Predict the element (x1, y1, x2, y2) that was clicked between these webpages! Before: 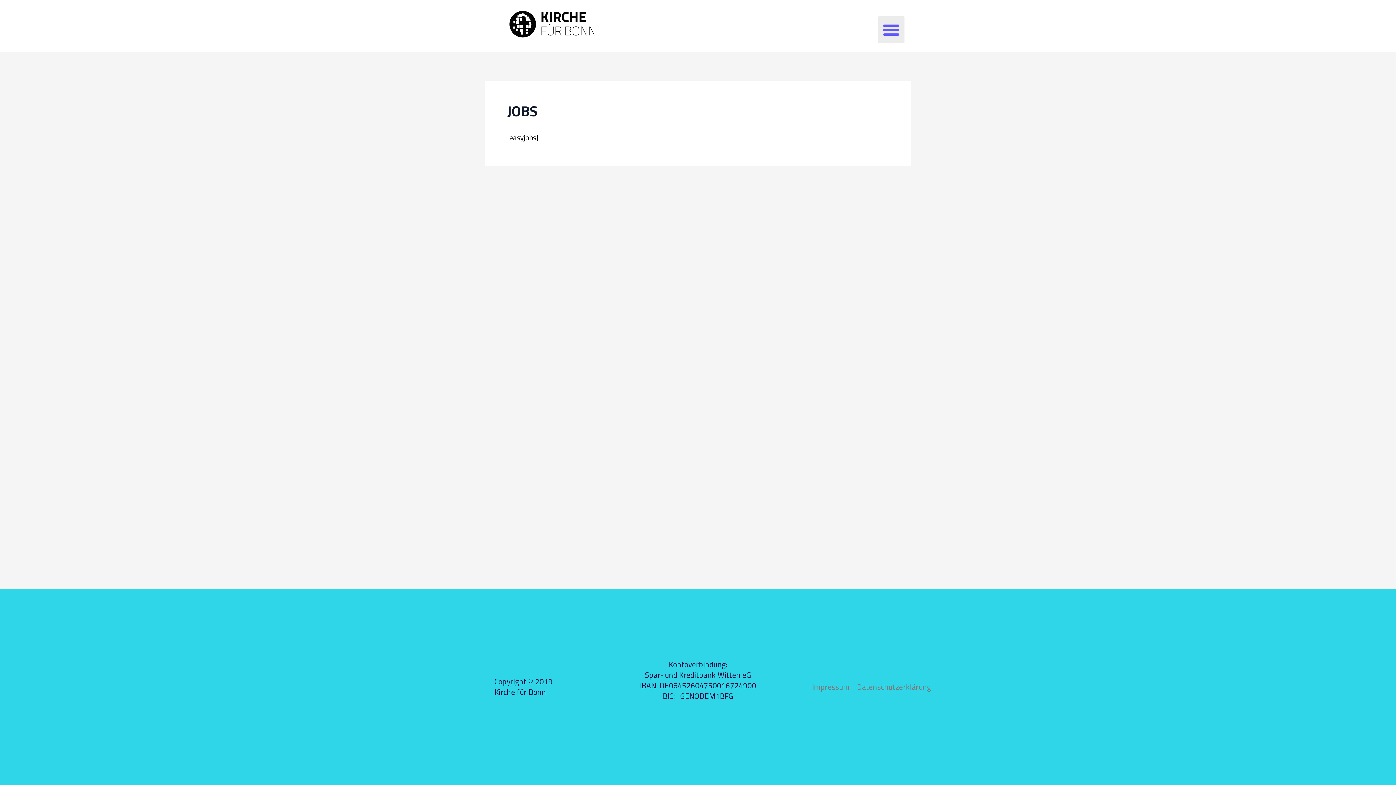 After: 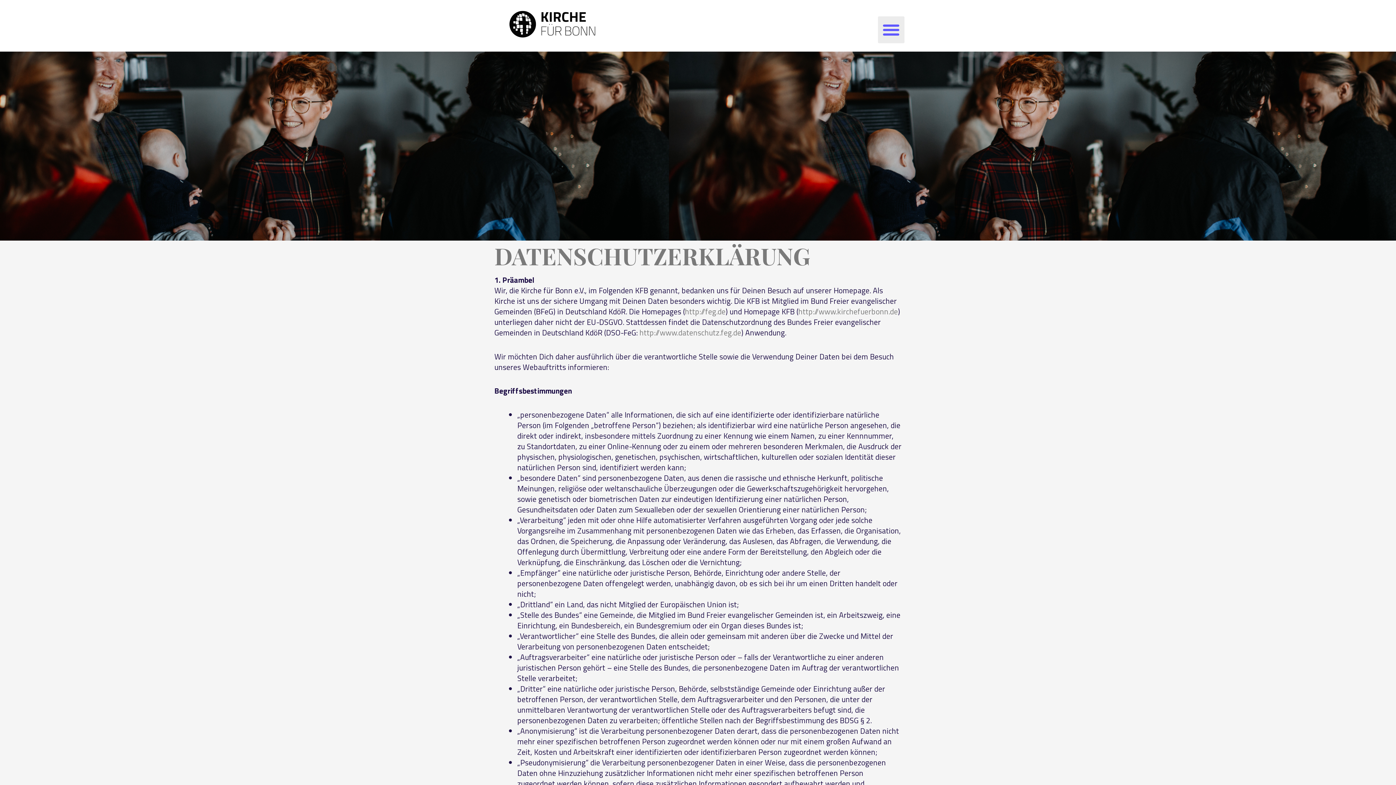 Action: bbox: (857, 681, 931, 692) label: Datenschutzerklärung